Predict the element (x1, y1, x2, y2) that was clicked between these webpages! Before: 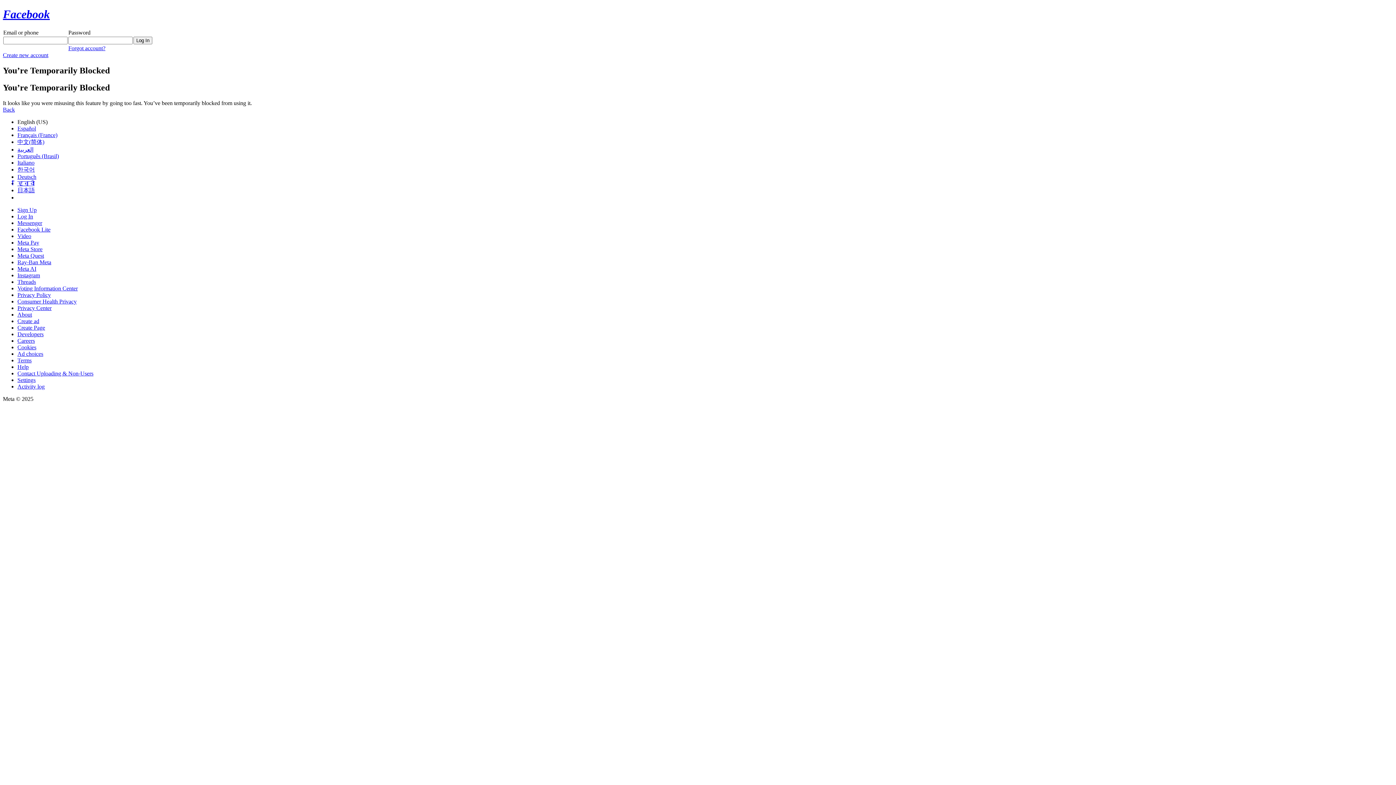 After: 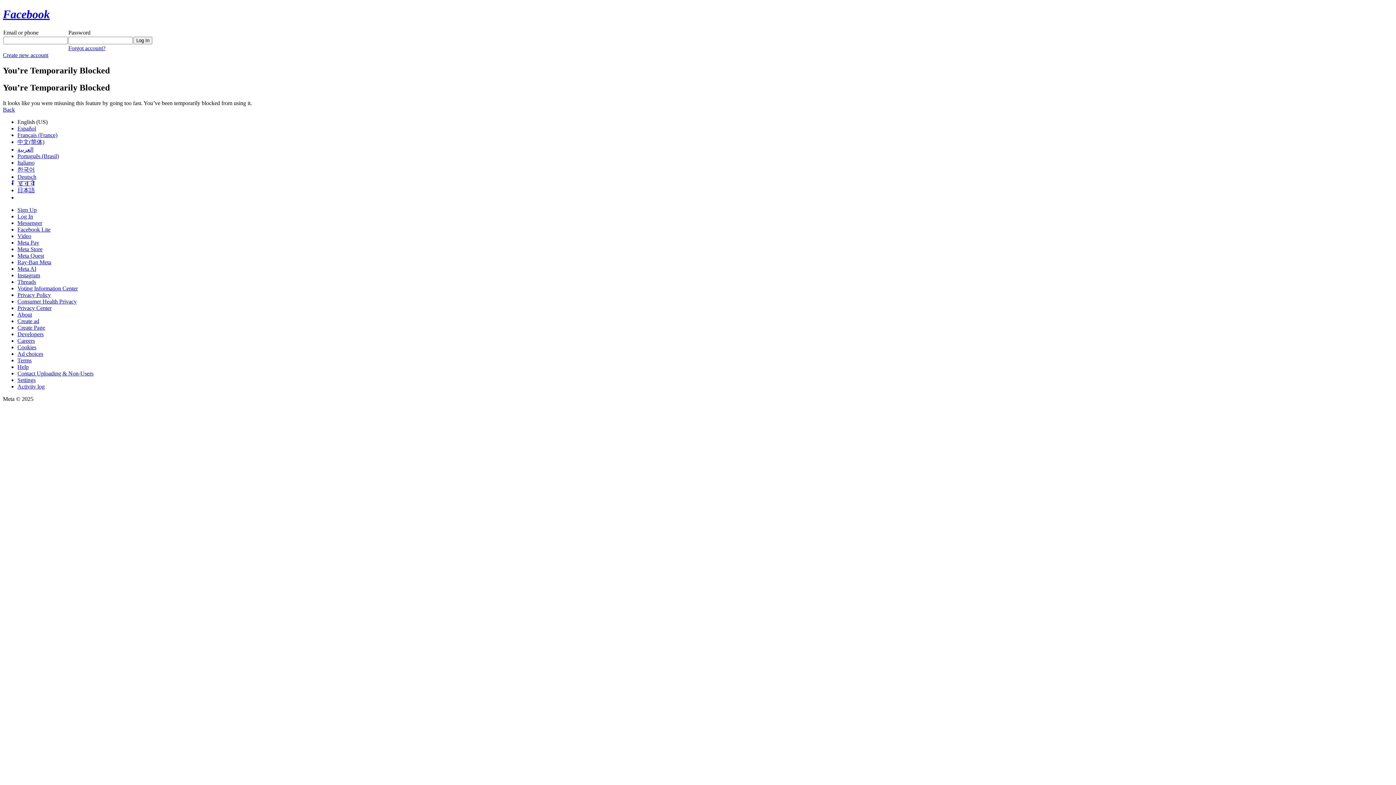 Action: bbox: (2, 106, 14, 112) label: Back